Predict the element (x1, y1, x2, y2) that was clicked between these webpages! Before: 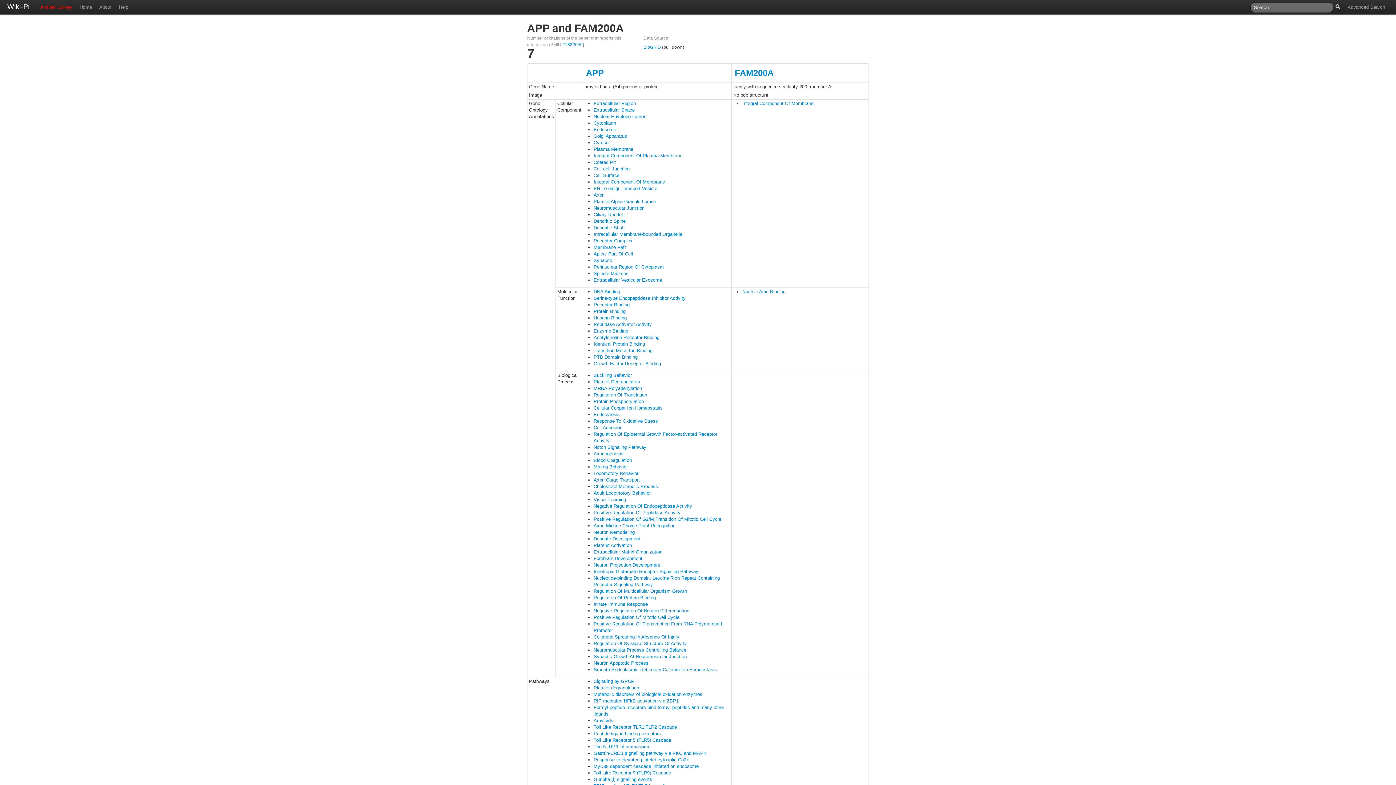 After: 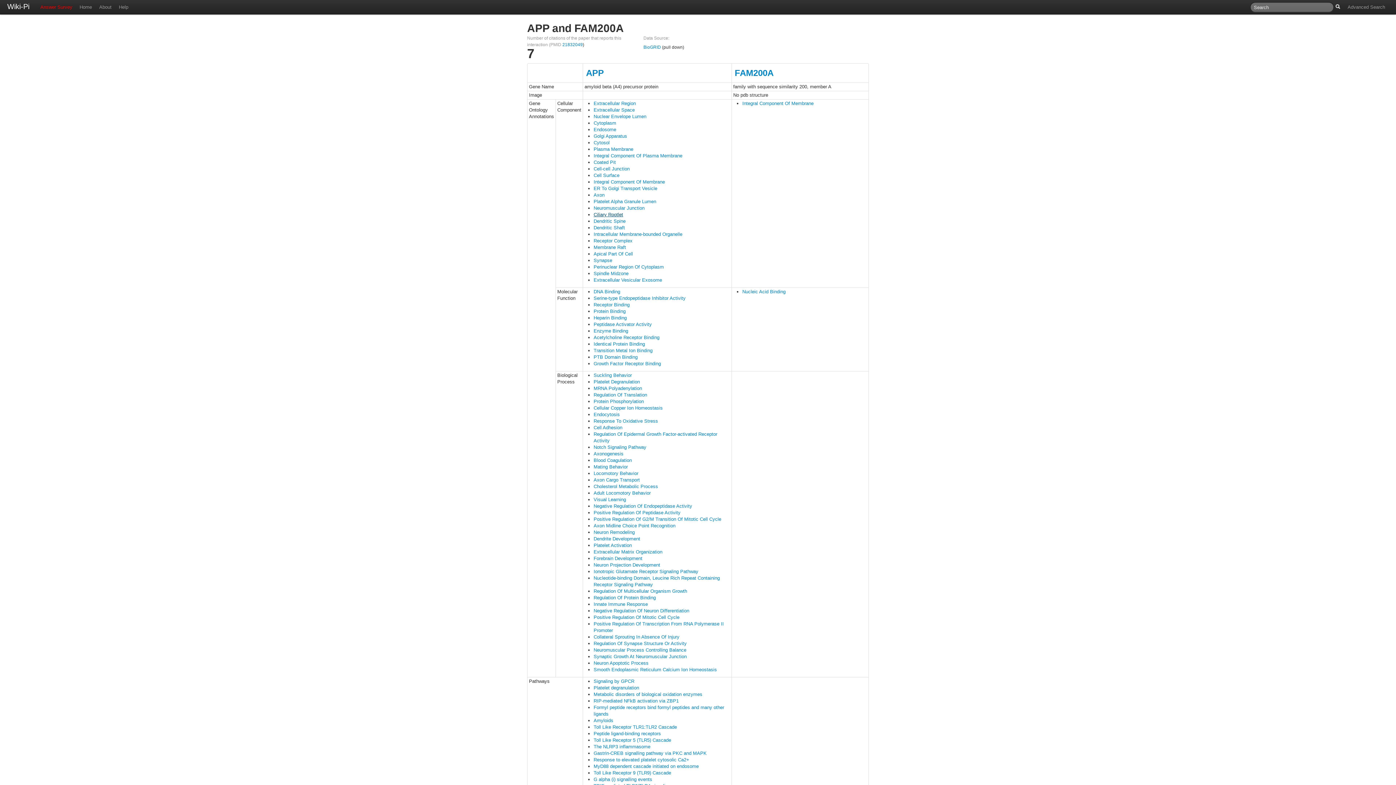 Action: bbox: (593, 212, 623, 217) label: Ciliary Rootlet